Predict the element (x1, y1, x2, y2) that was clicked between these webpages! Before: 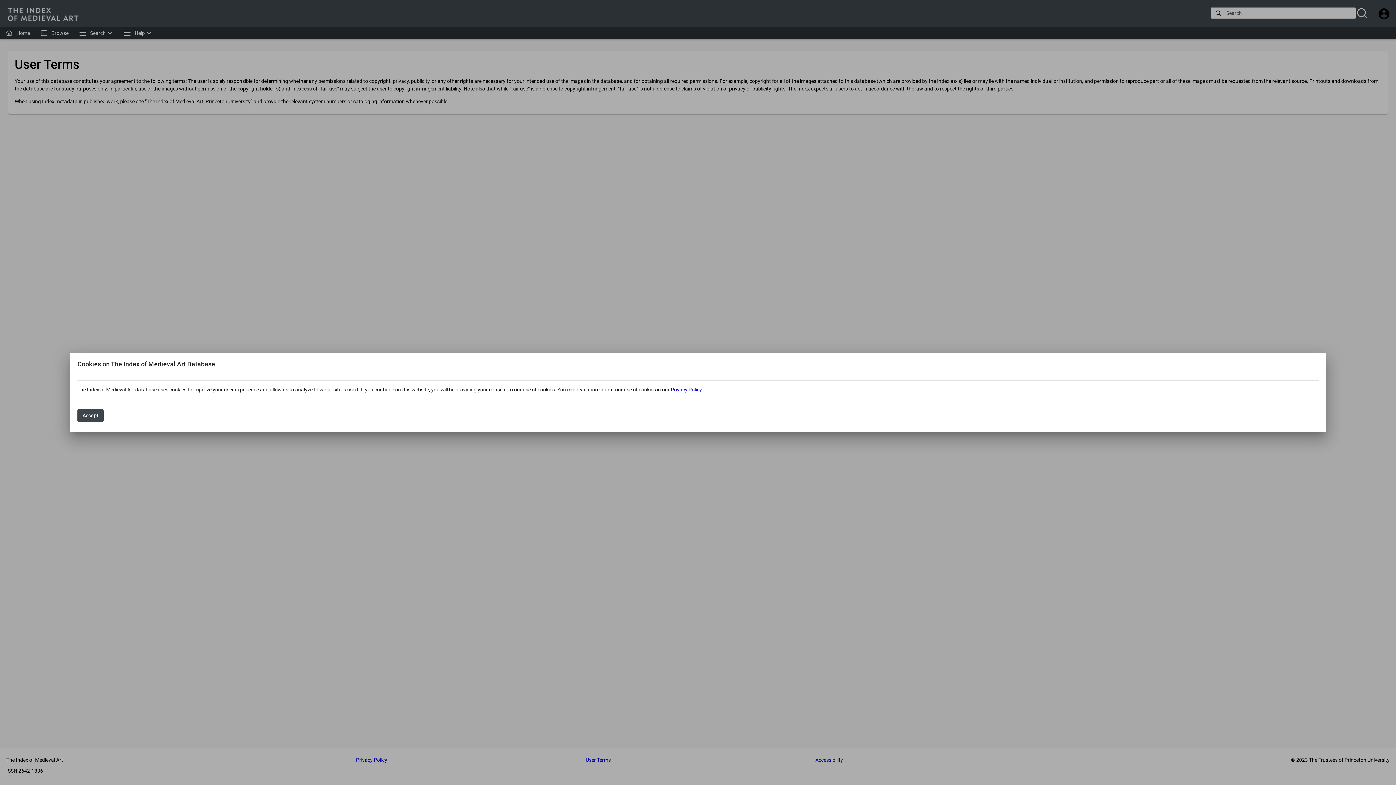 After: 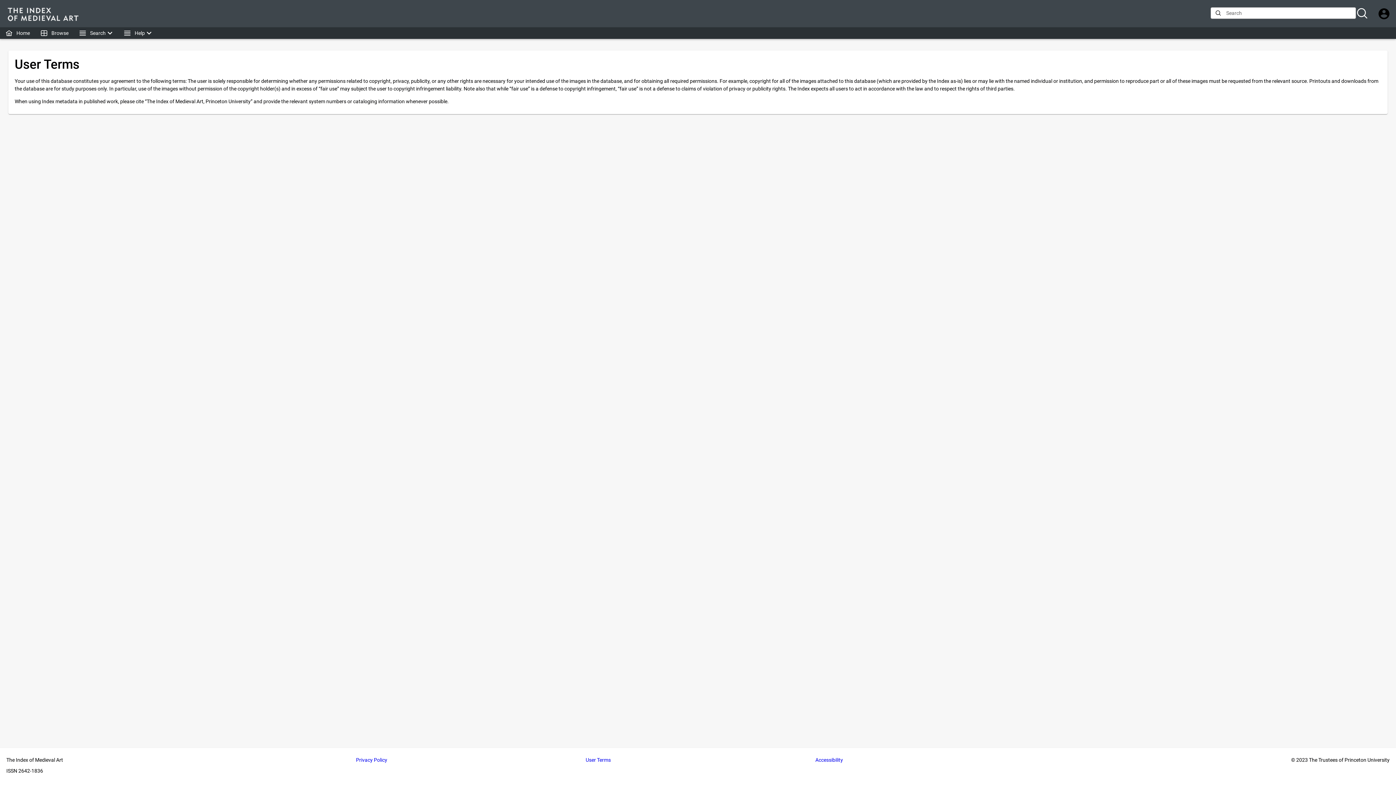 Action: bbox: (77, 409, 103, 422) label: Accept